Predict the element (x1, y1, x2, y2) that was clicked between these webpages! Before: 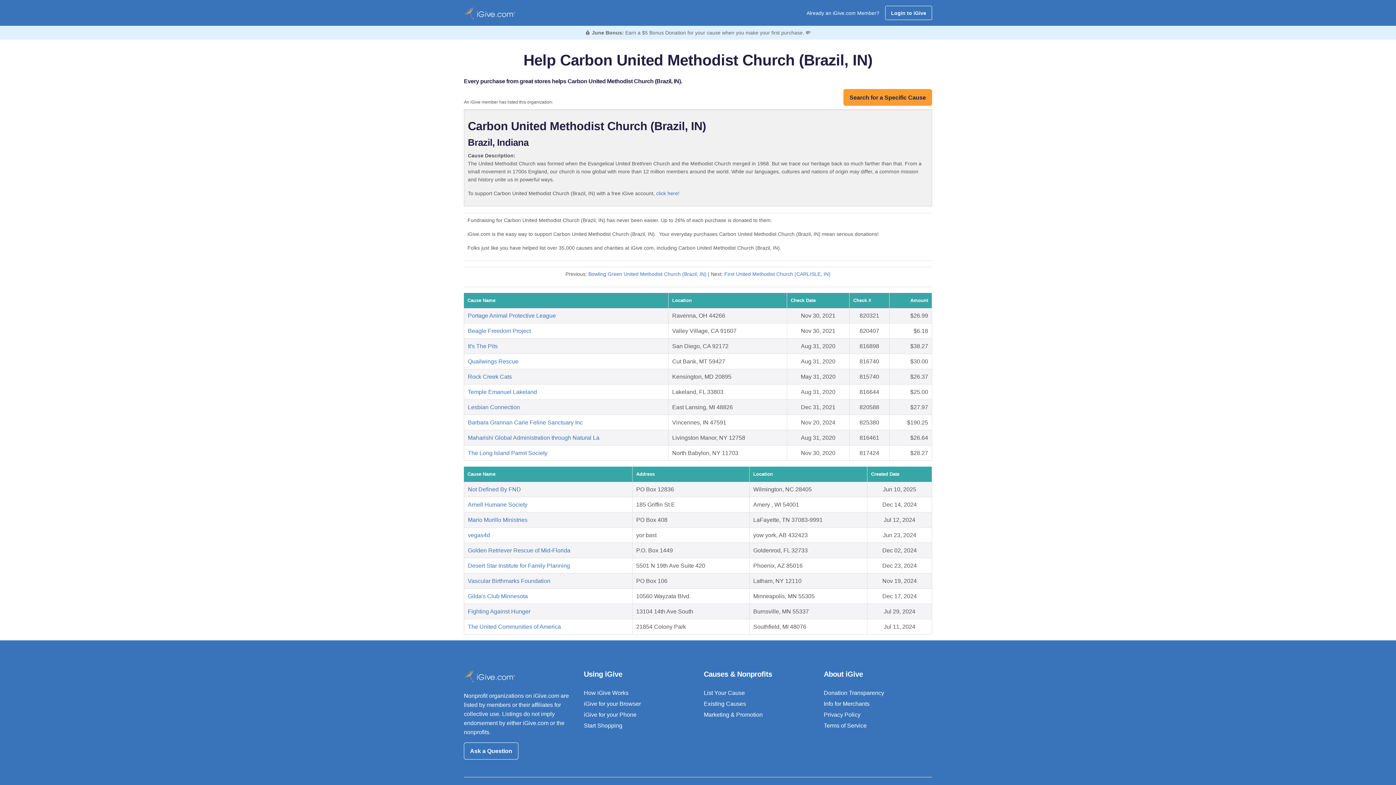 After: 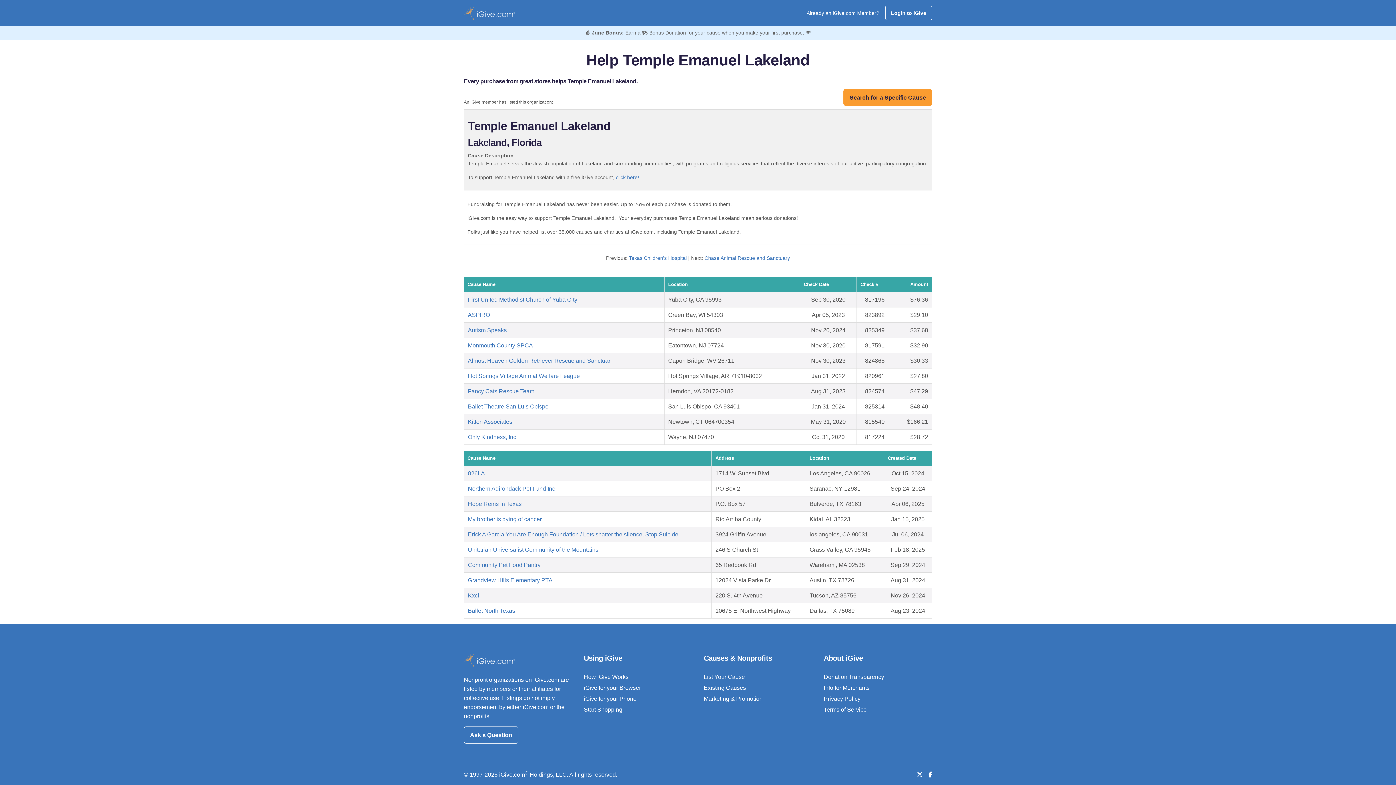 Action: label: Temple Emanuel Lakeland bbox: (468, 389, 537, 395)